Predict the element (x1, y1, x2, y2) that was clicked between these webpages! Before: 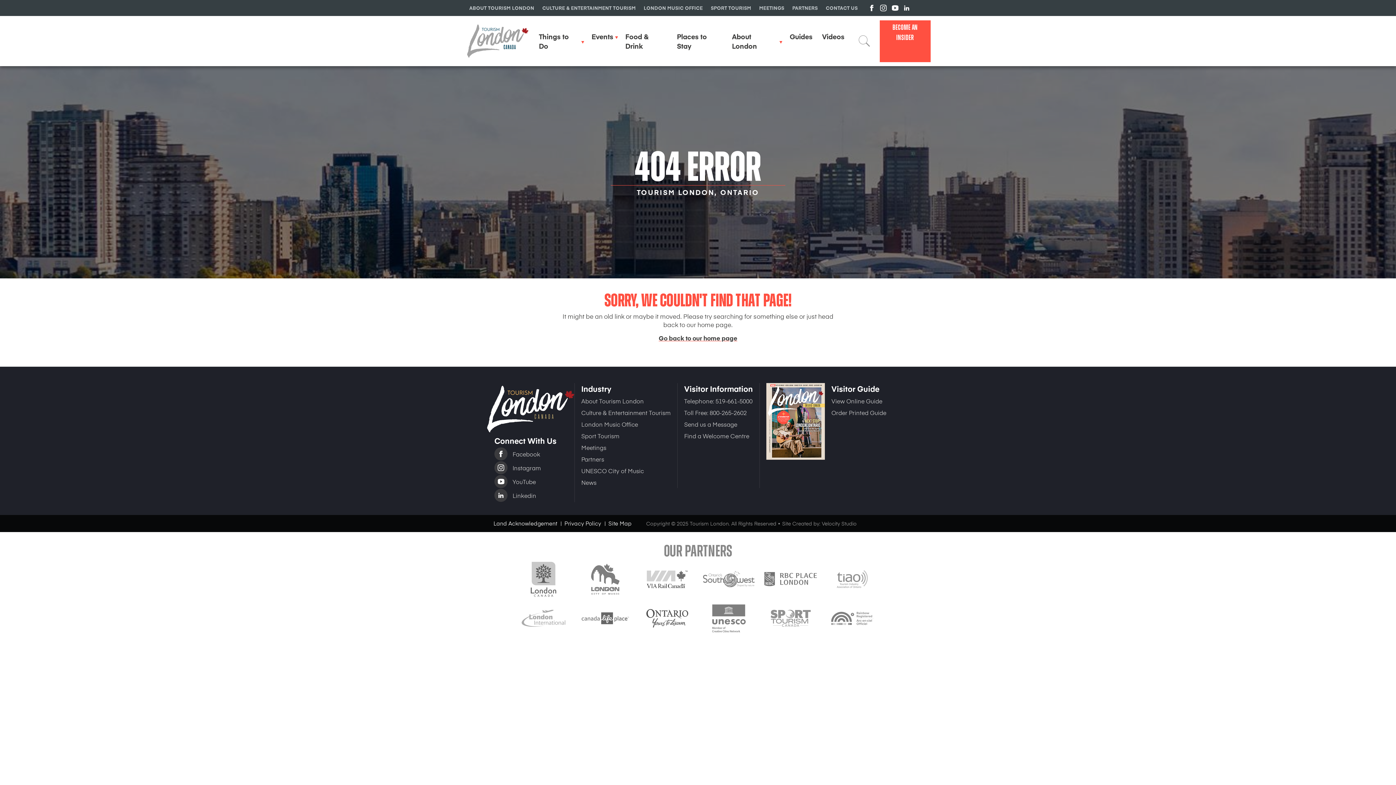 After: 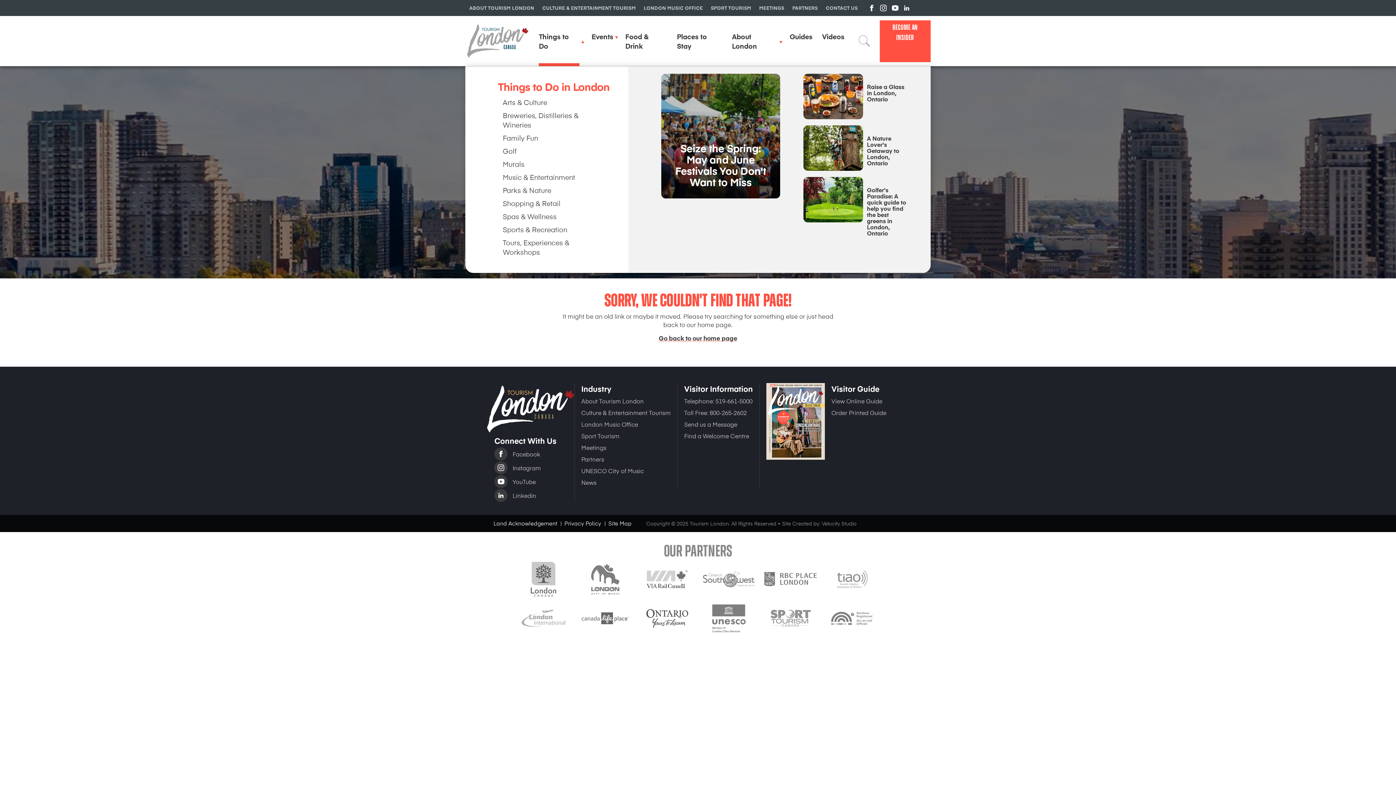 Action: bbox: (539, 16, 579, 66) label: Things to Do